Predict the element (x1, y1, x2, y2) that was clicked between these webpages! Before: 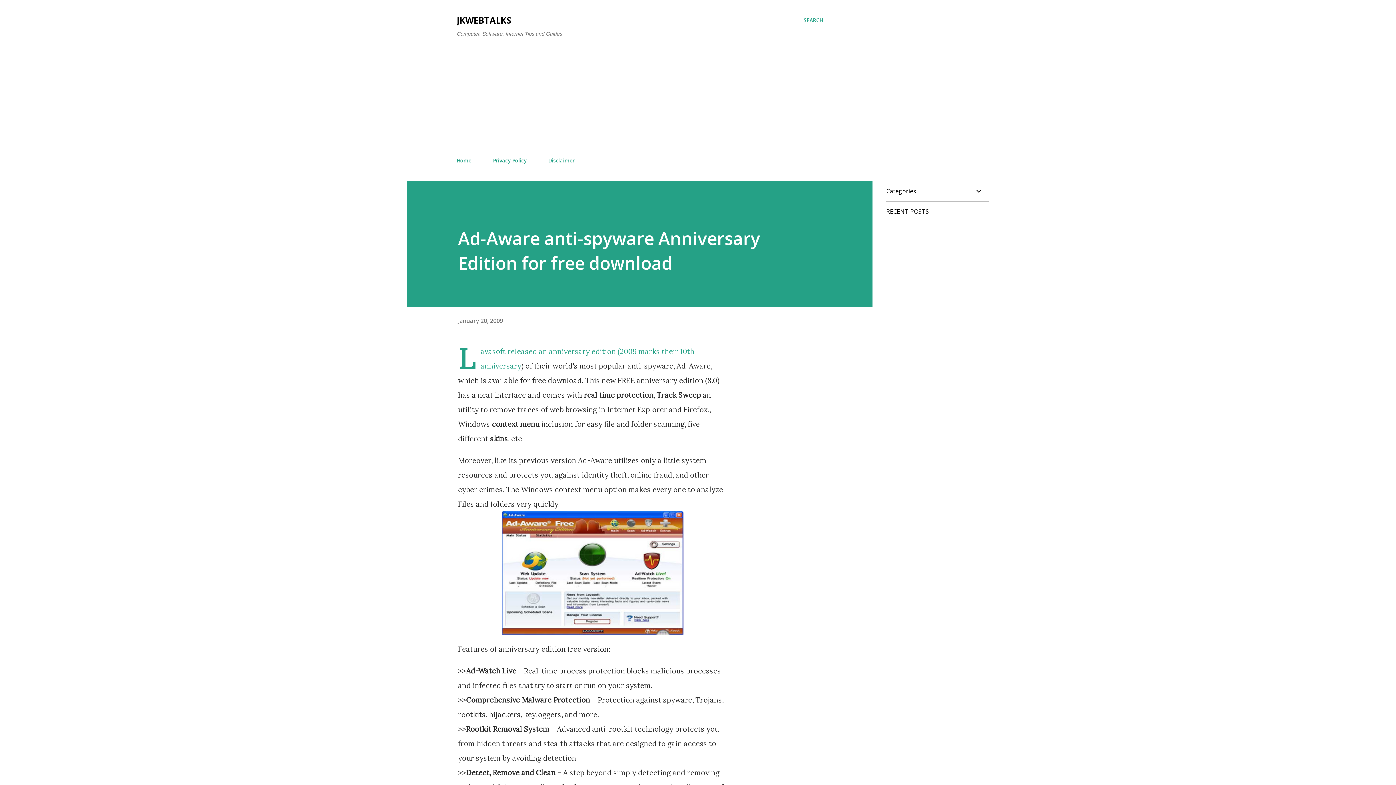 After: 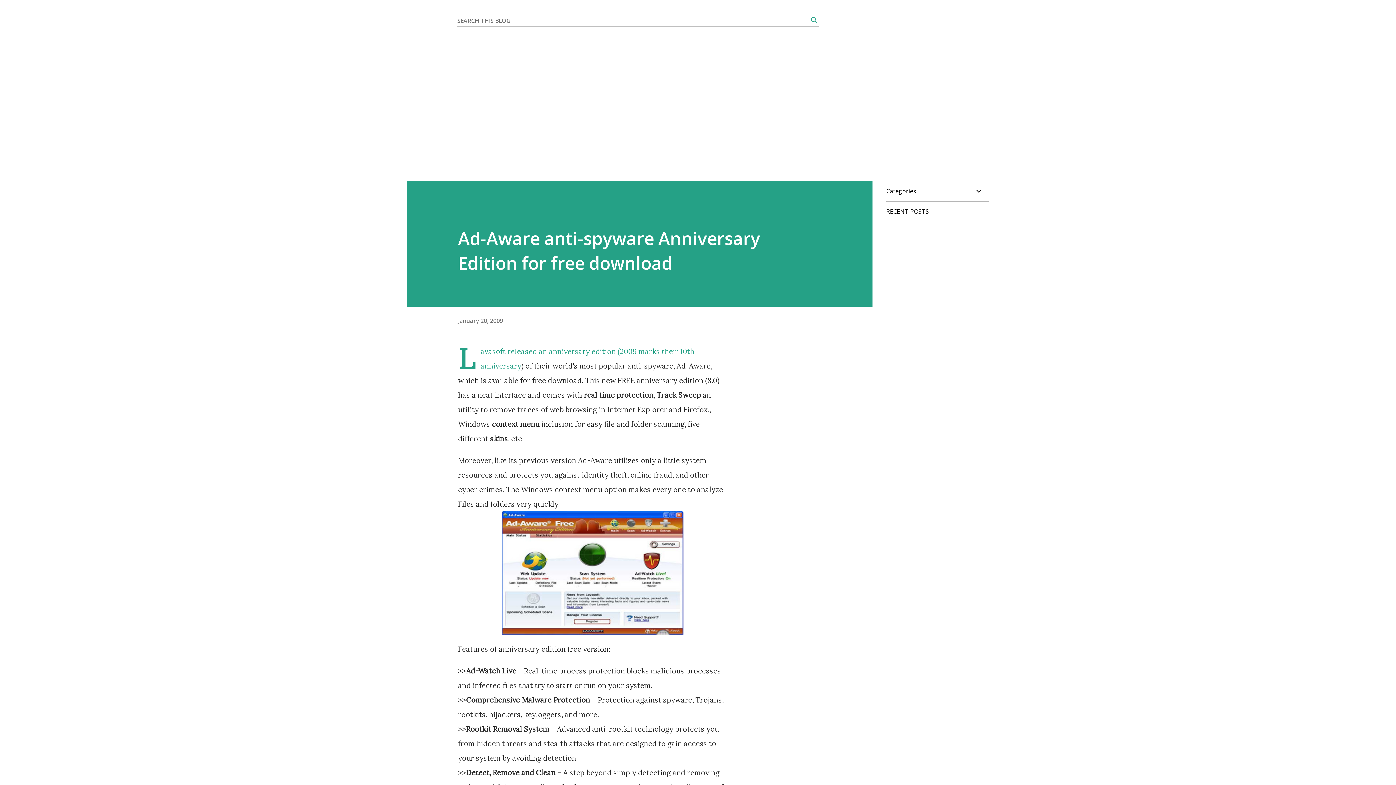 Action: bbox: (804, 16, 823, 24) label: Search